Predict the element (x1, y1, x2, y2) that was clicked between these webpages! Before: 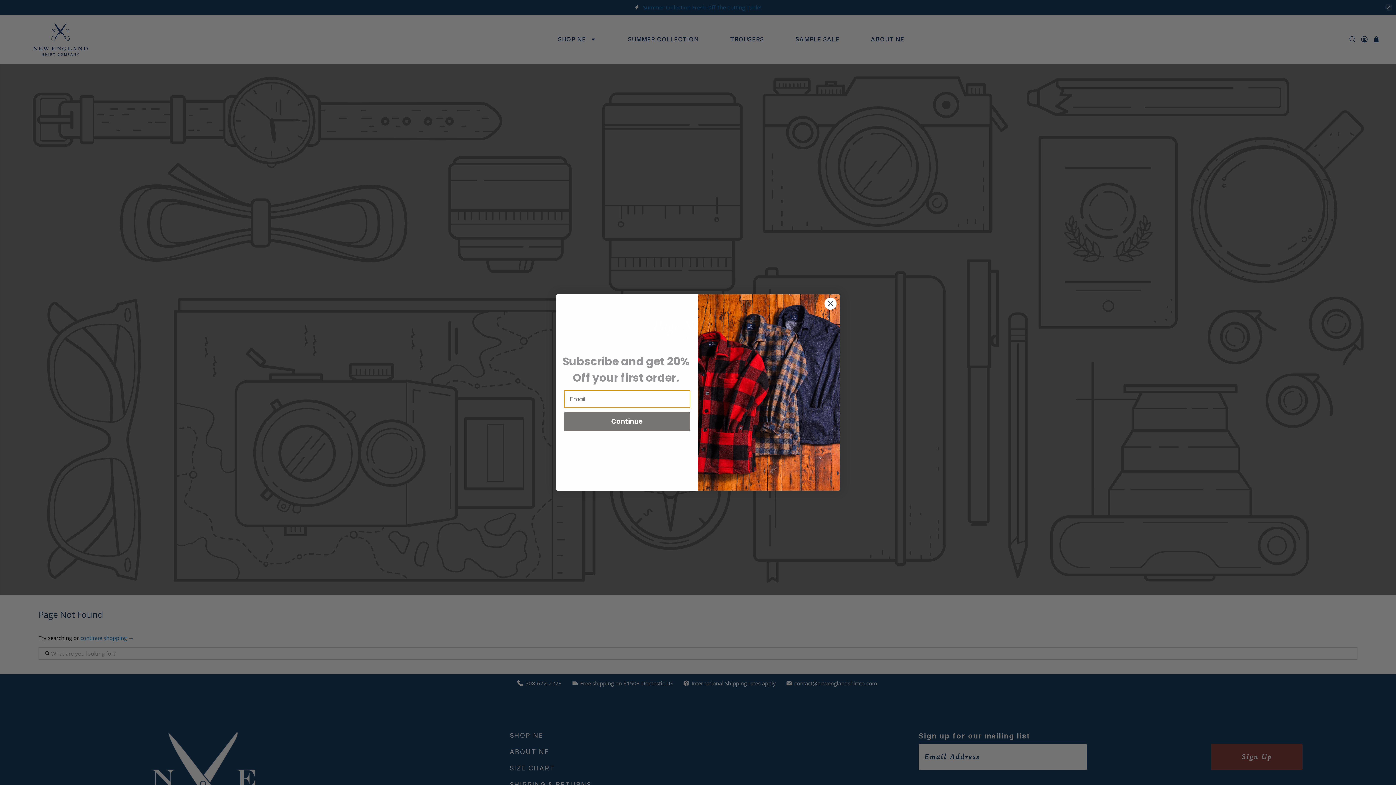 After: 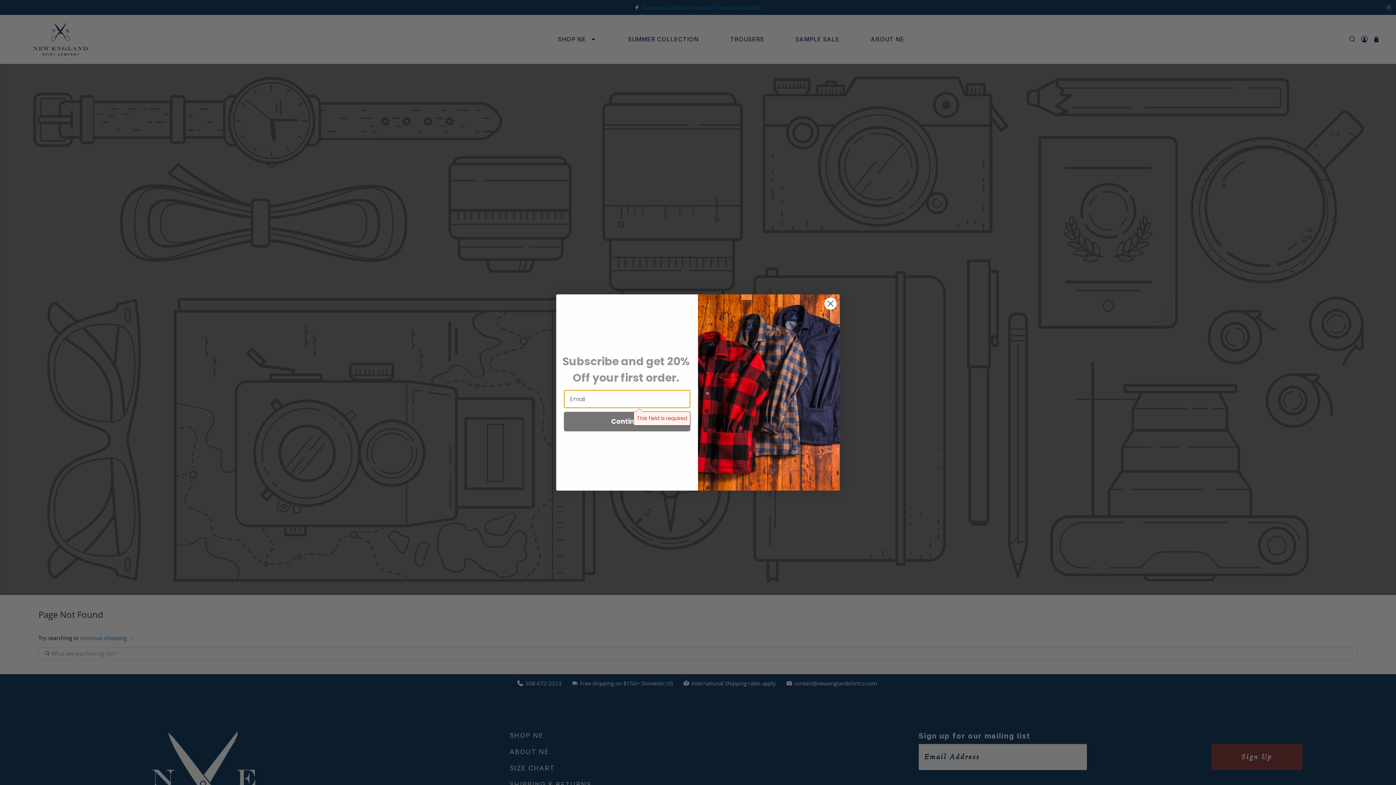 Action: label: Continue bbox: (564, 412, 690, 431)